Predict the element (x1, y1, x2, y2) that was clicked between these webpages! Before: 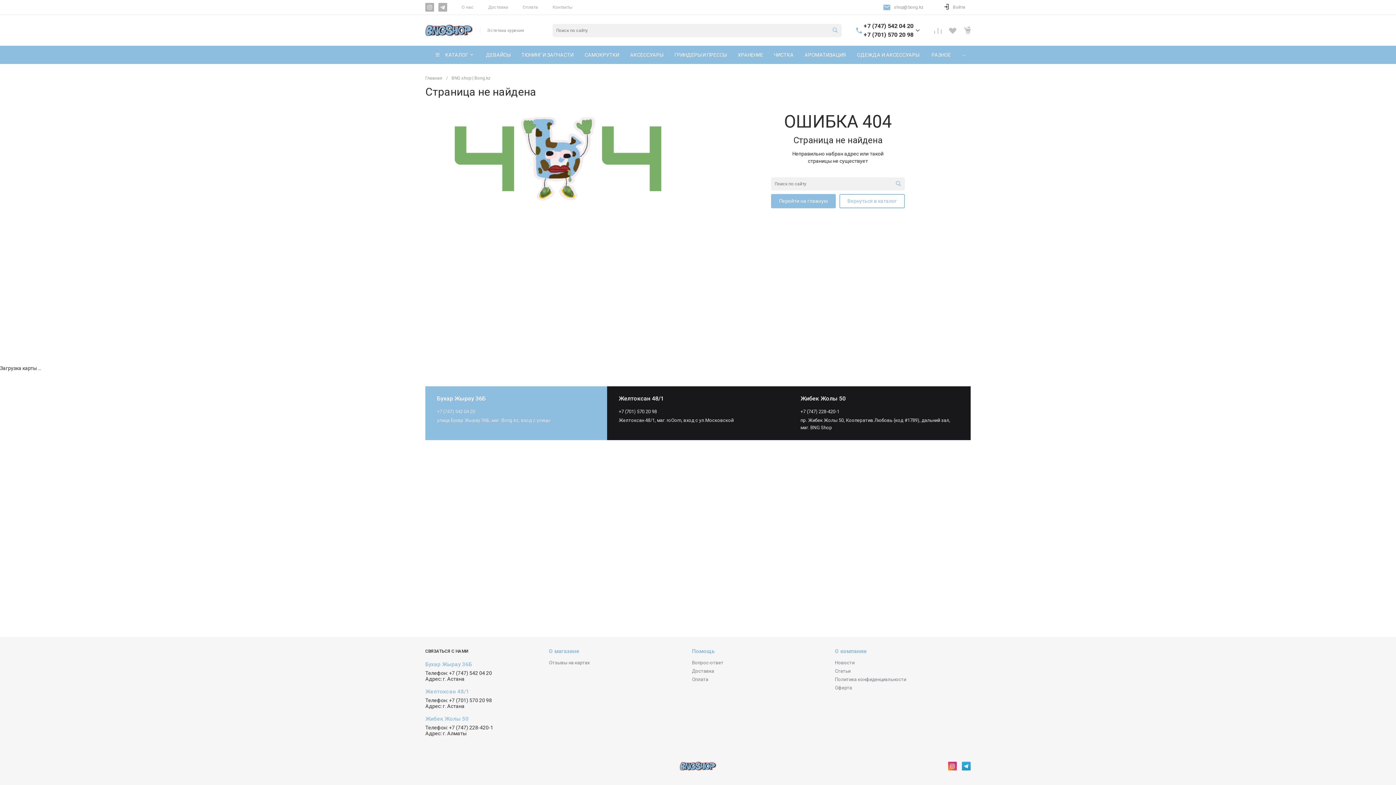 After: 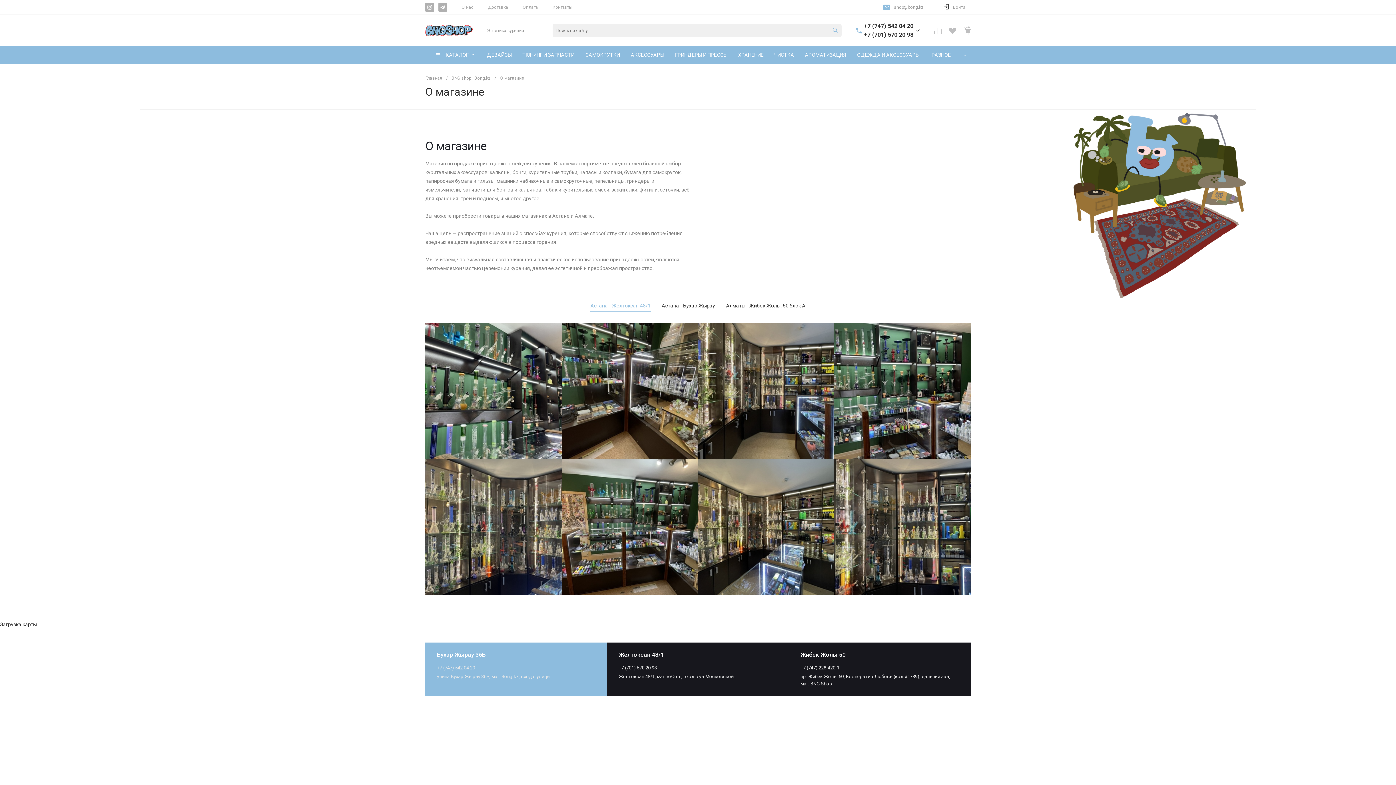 Action: label: О магазине bbox: (549, 648, 579, 654)